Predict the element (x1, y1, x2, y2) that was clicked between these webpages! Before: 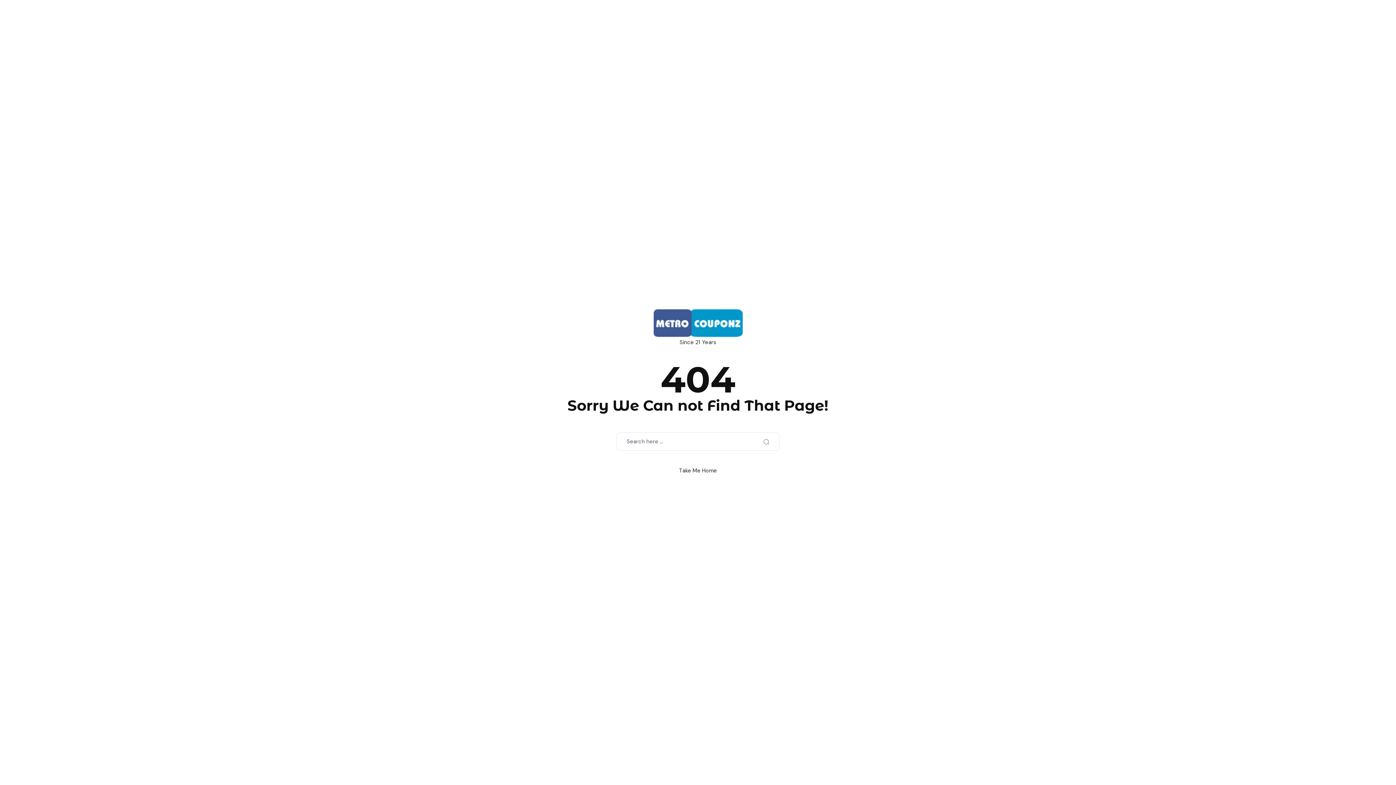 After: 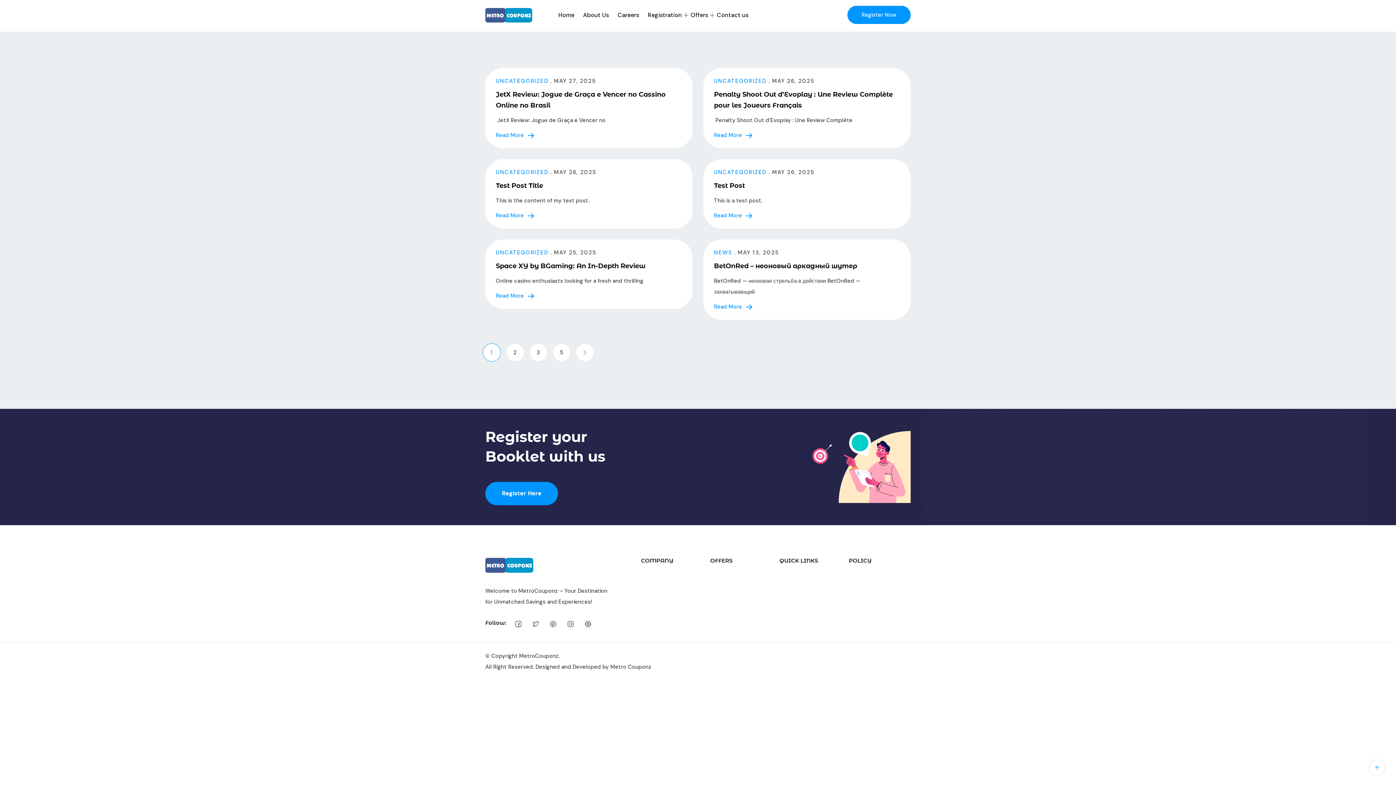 Action: bbox: (763, 436, 769, 447)